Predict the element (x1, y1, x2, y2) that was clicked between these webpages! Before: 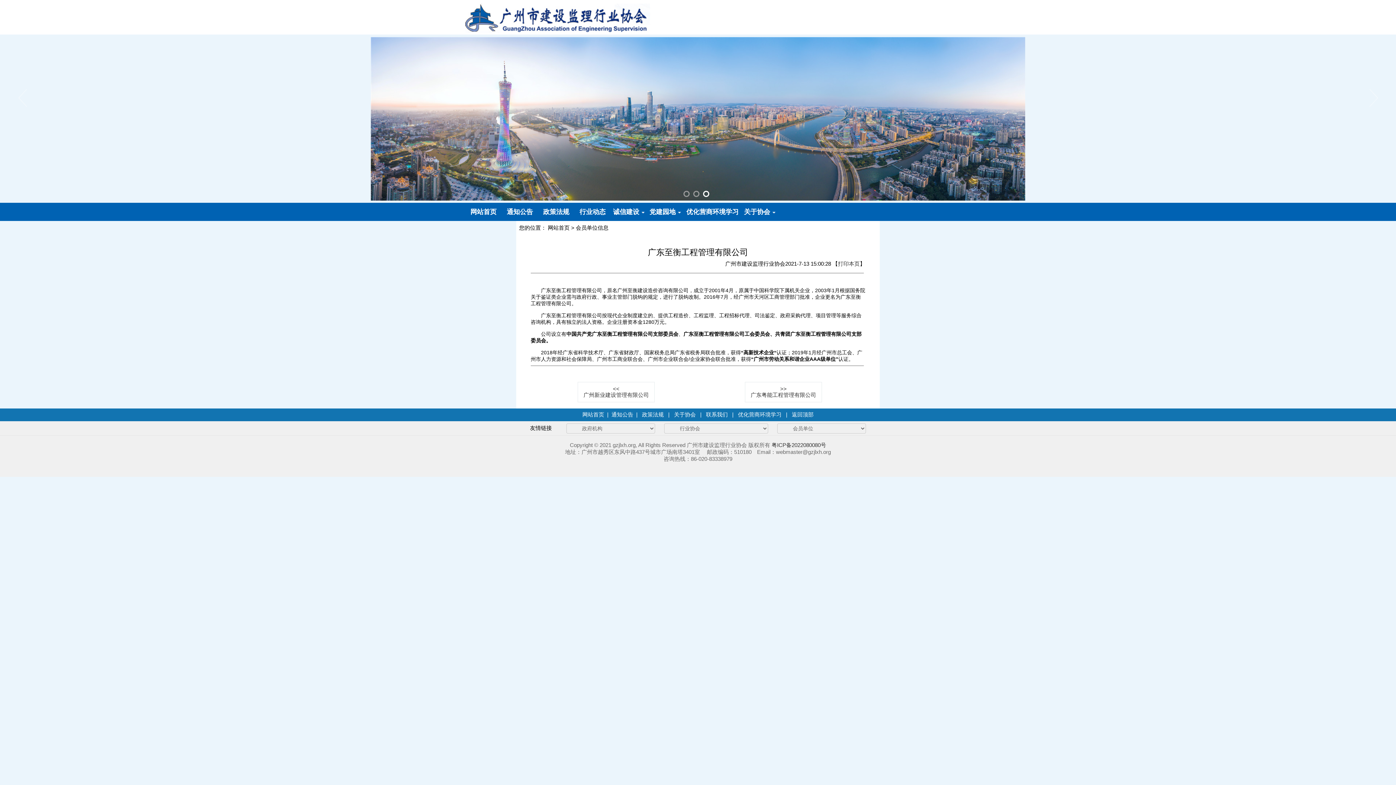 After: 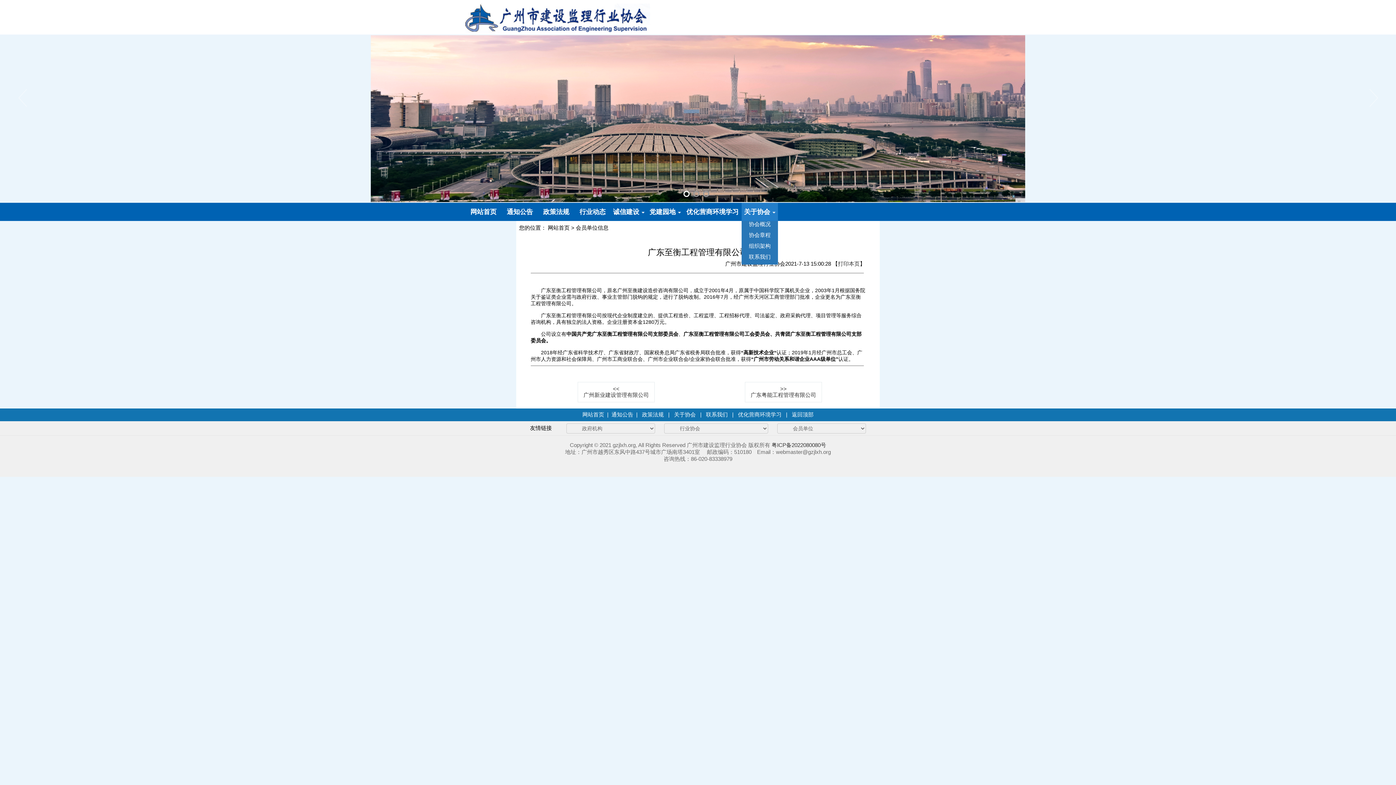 Action: bbox: (741, 202, 778, 221) label: 关于协会 